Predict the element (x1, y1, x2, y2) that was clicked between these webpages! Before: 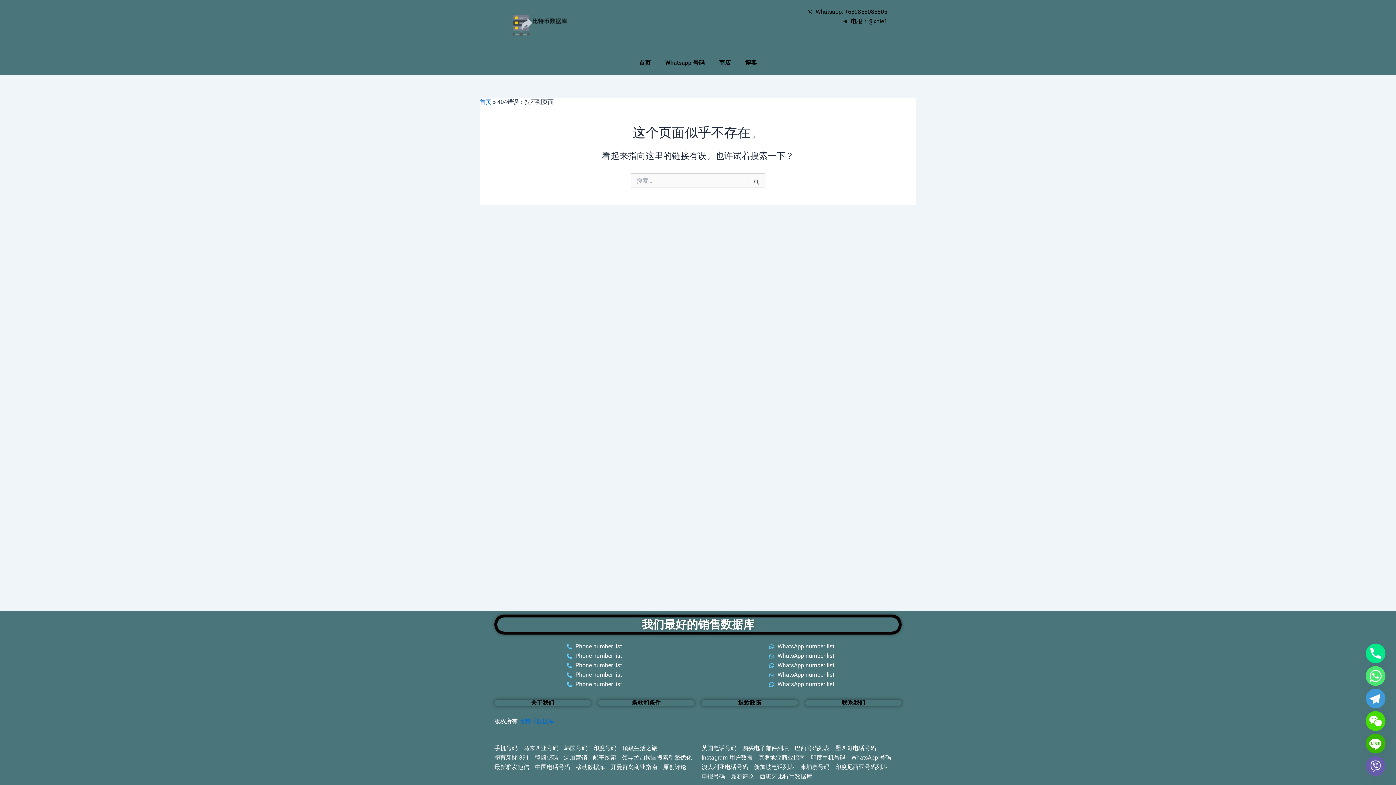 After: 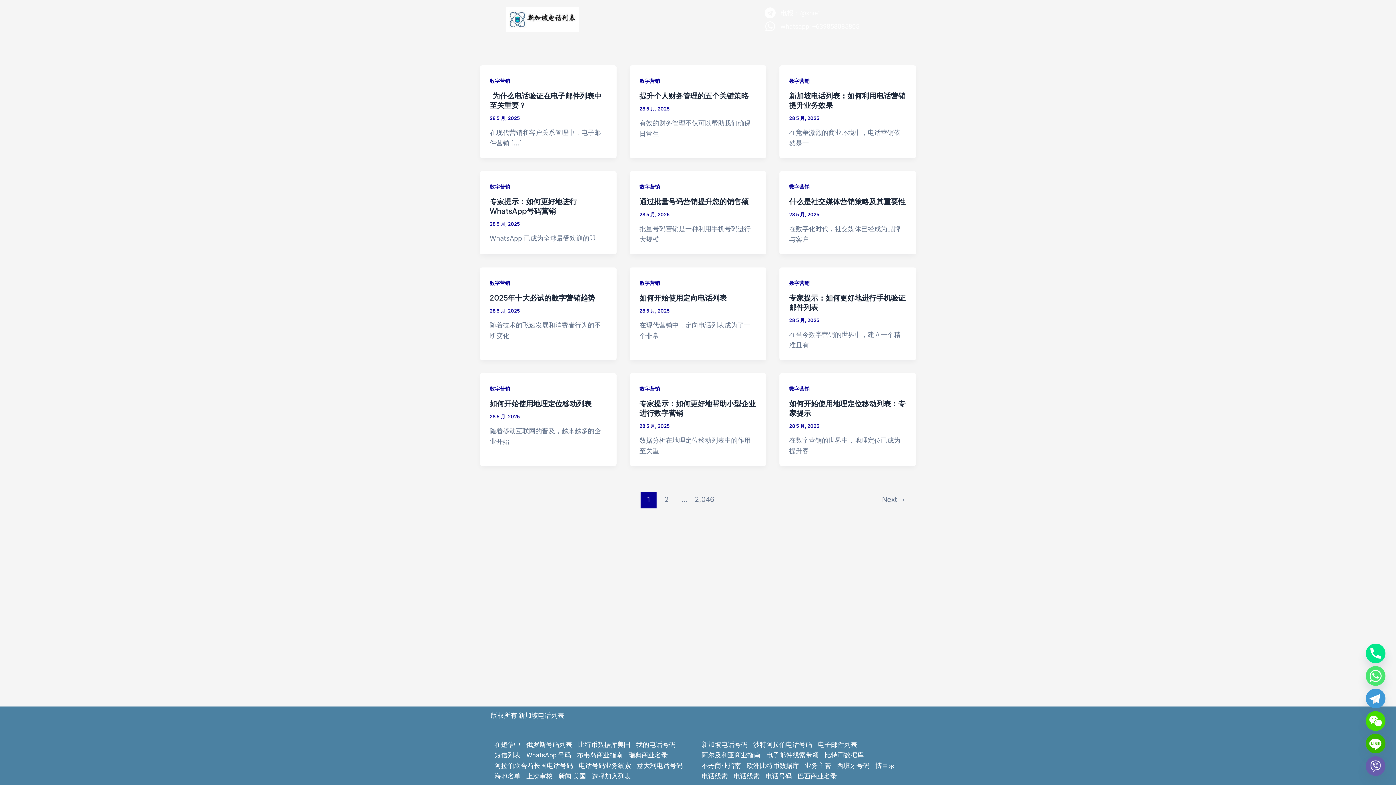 Action: bbox: (754, 762, 794, 772) label: 新加坡电话列表